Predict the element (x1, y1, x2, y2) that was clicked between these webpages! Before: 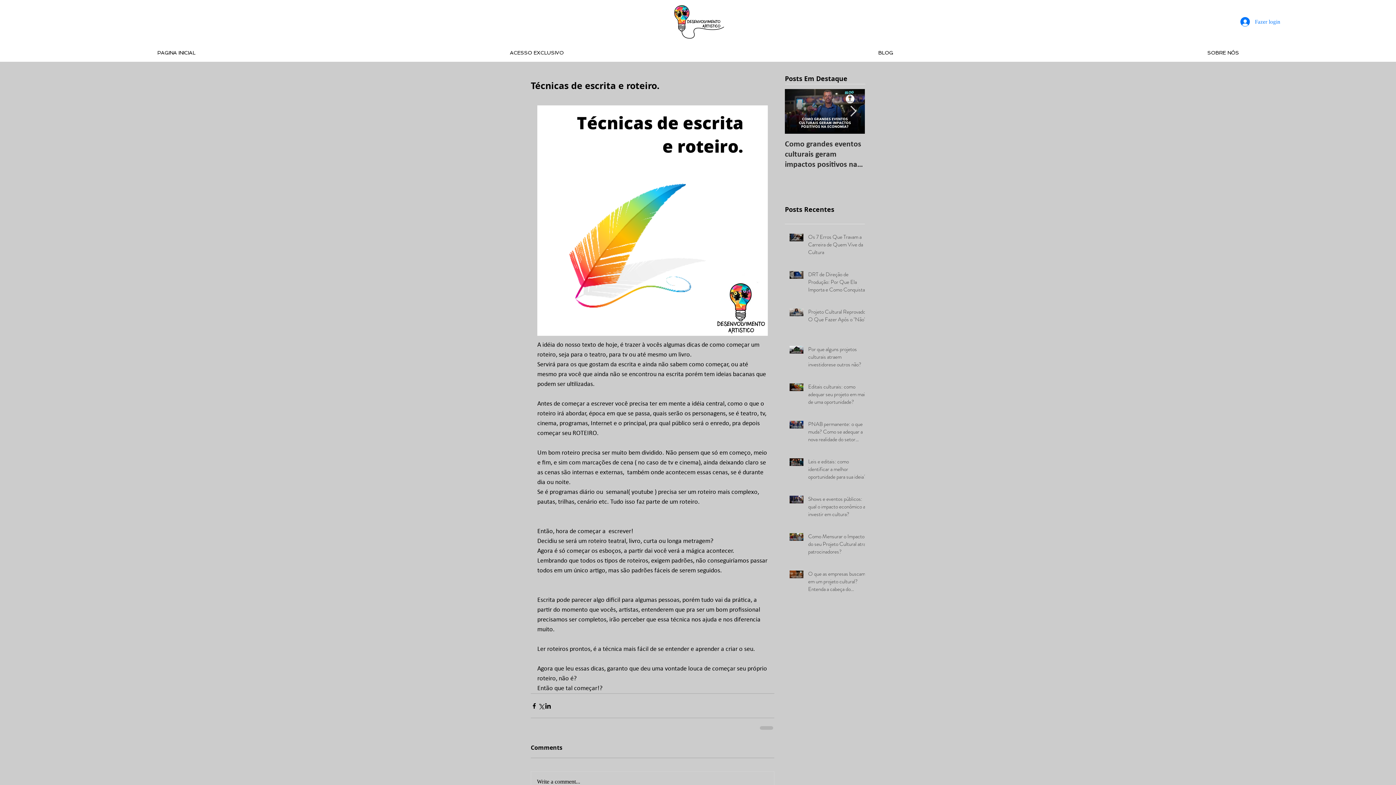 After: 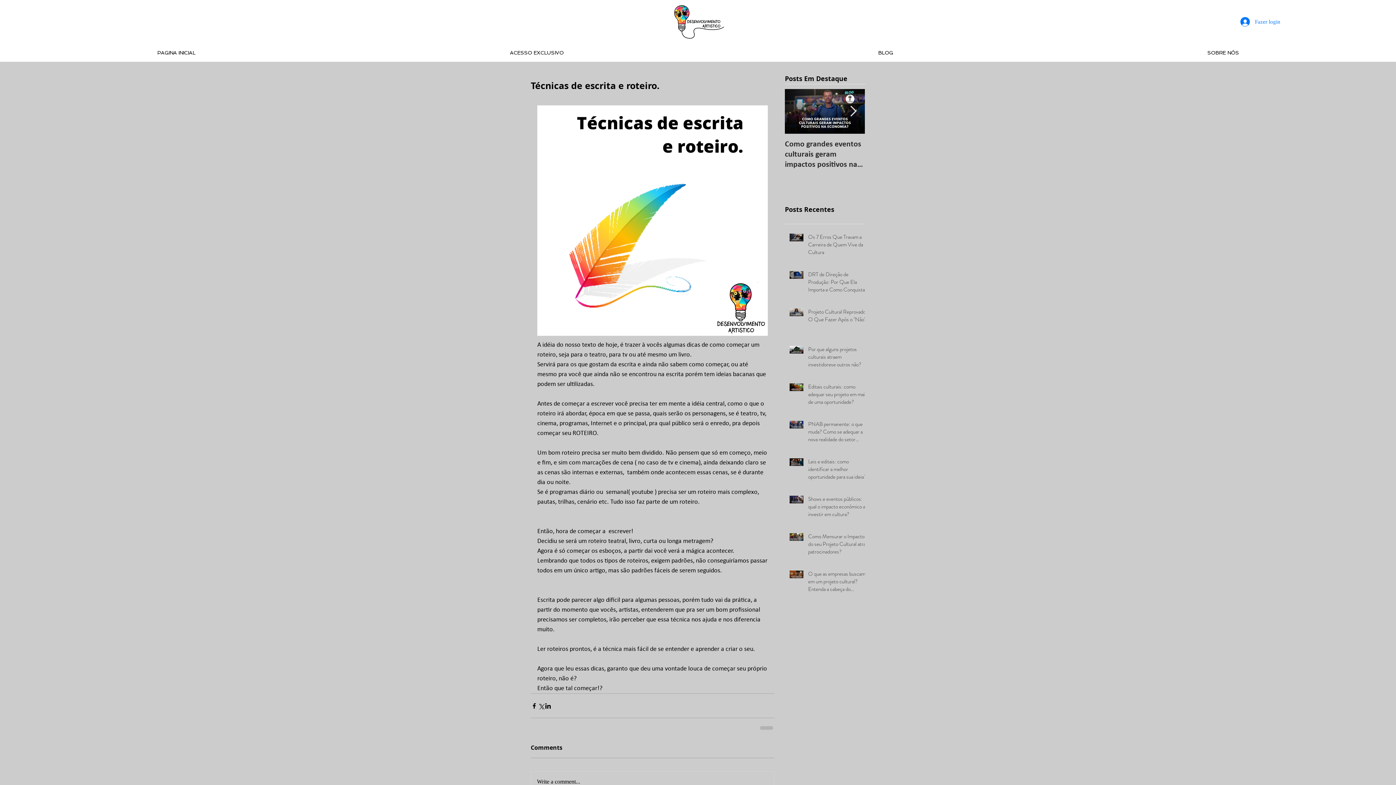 Action: bbox: (850, 105, 856, 117) label: Next Item